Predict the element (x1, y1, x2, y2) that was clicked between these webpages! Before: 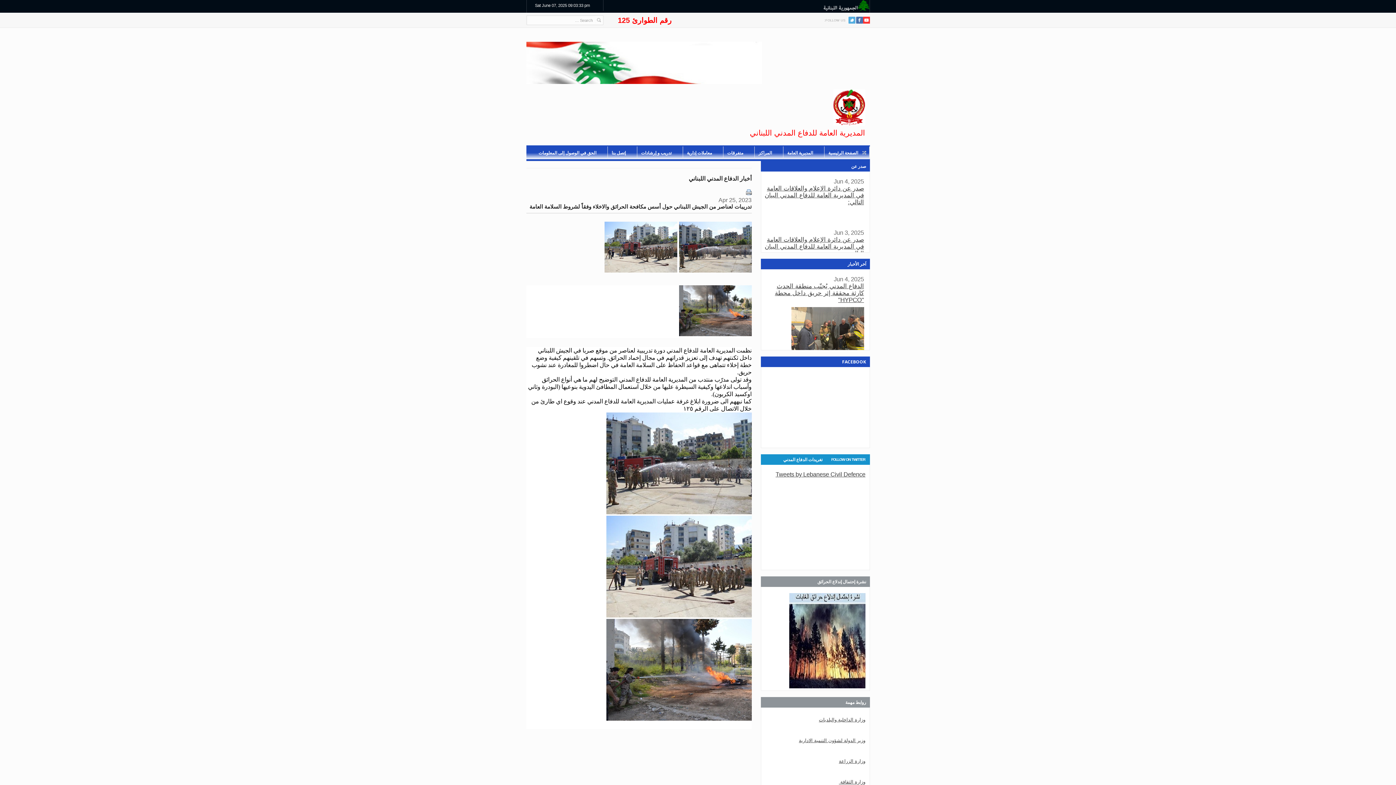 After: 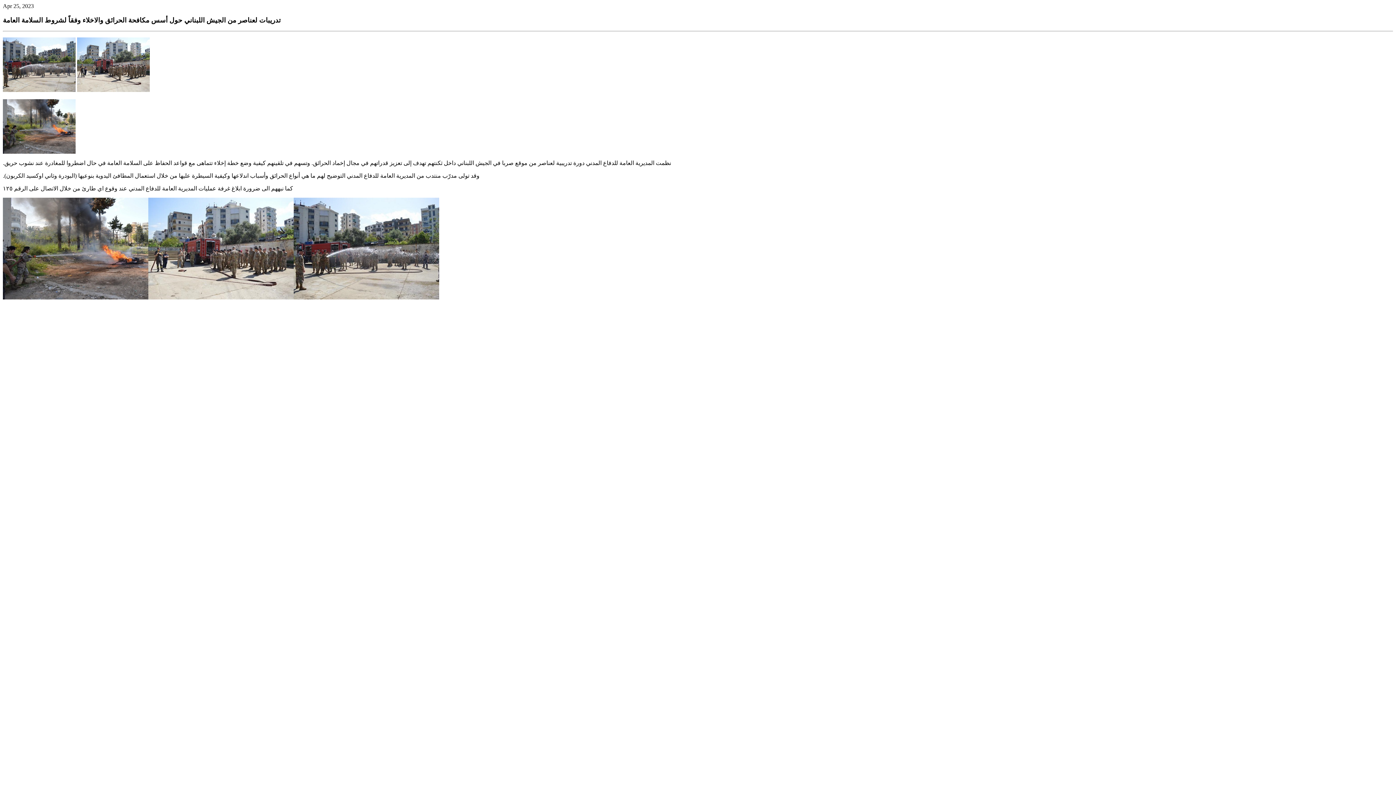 Action: bbox: (746, 190, 751, 196)